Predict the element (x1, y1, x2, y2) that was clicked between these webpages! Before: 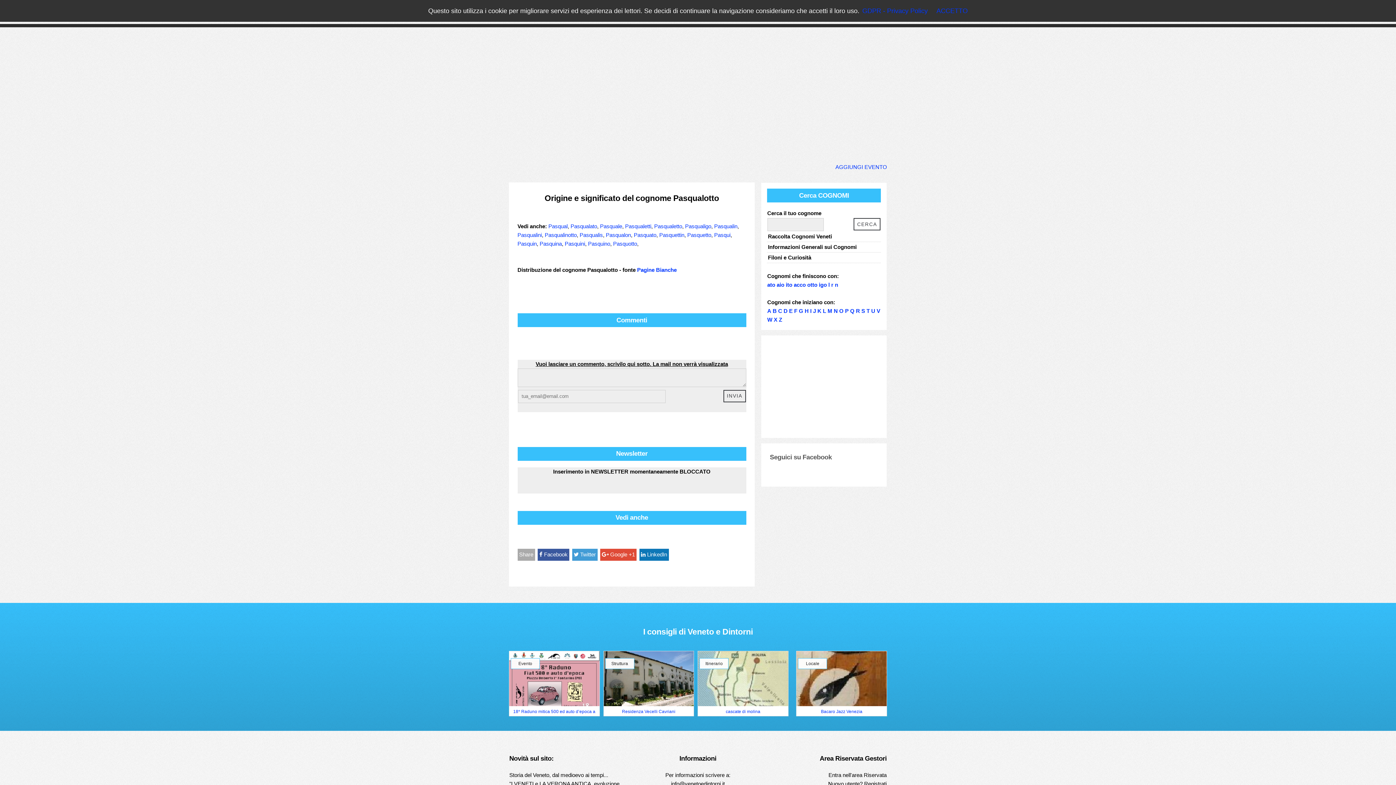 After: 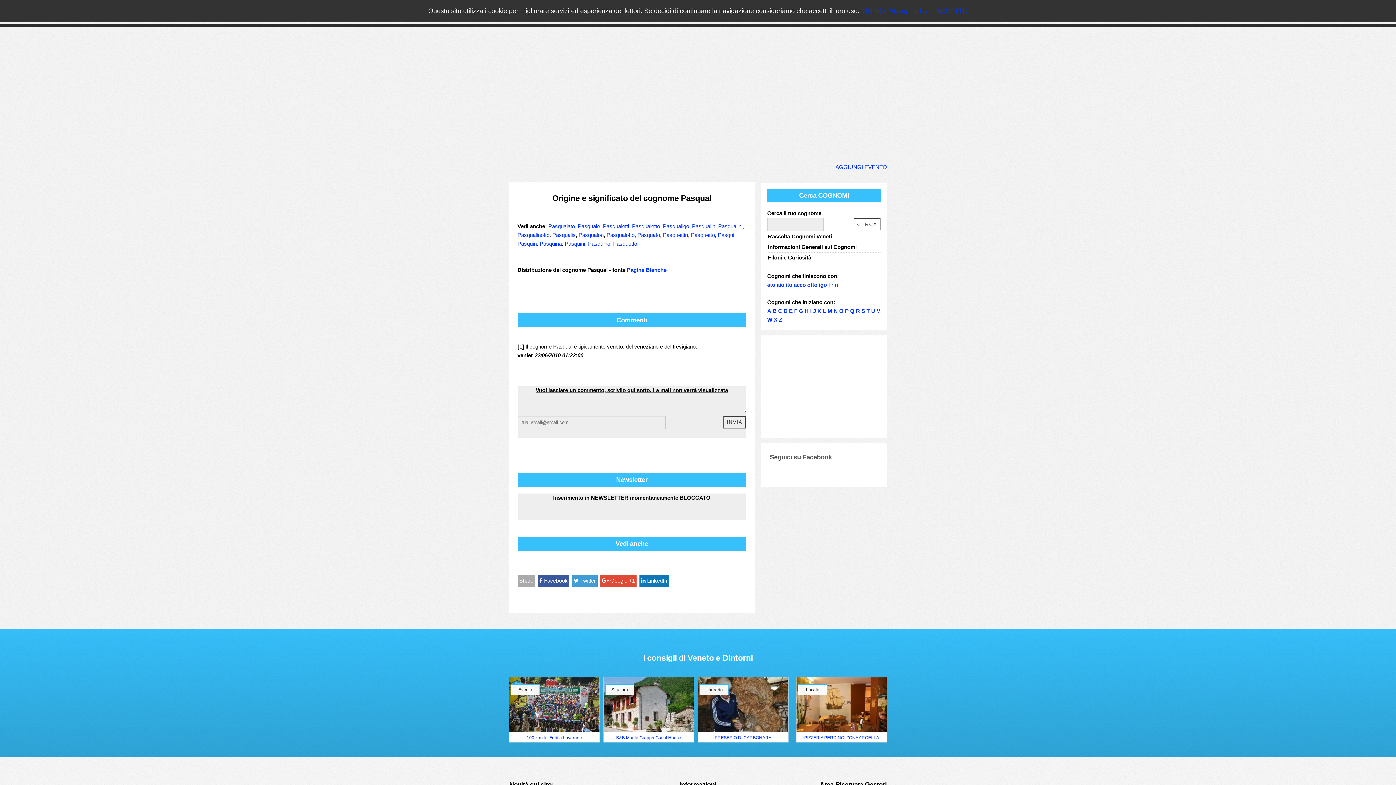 Action: bbox: (548, 223, 567, 229) label: Pasqual